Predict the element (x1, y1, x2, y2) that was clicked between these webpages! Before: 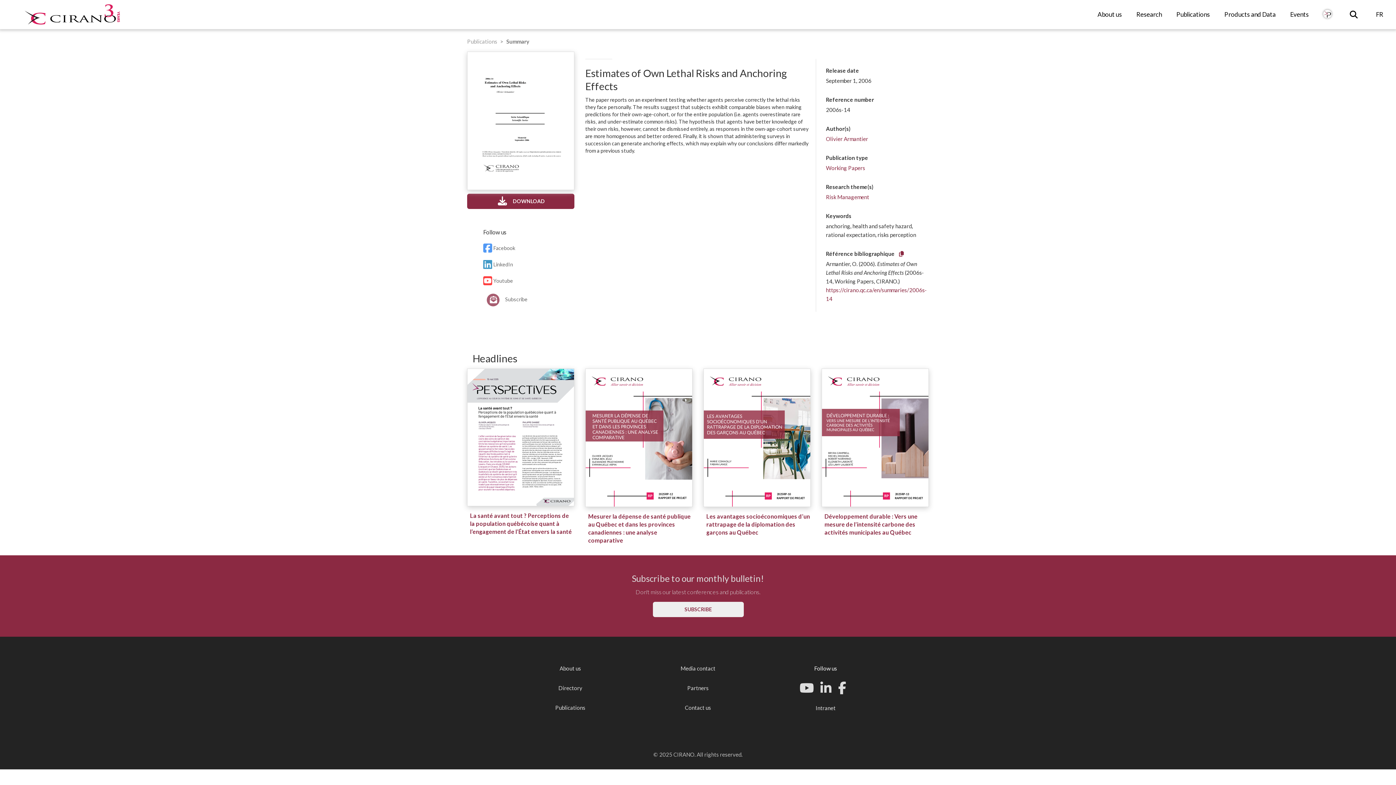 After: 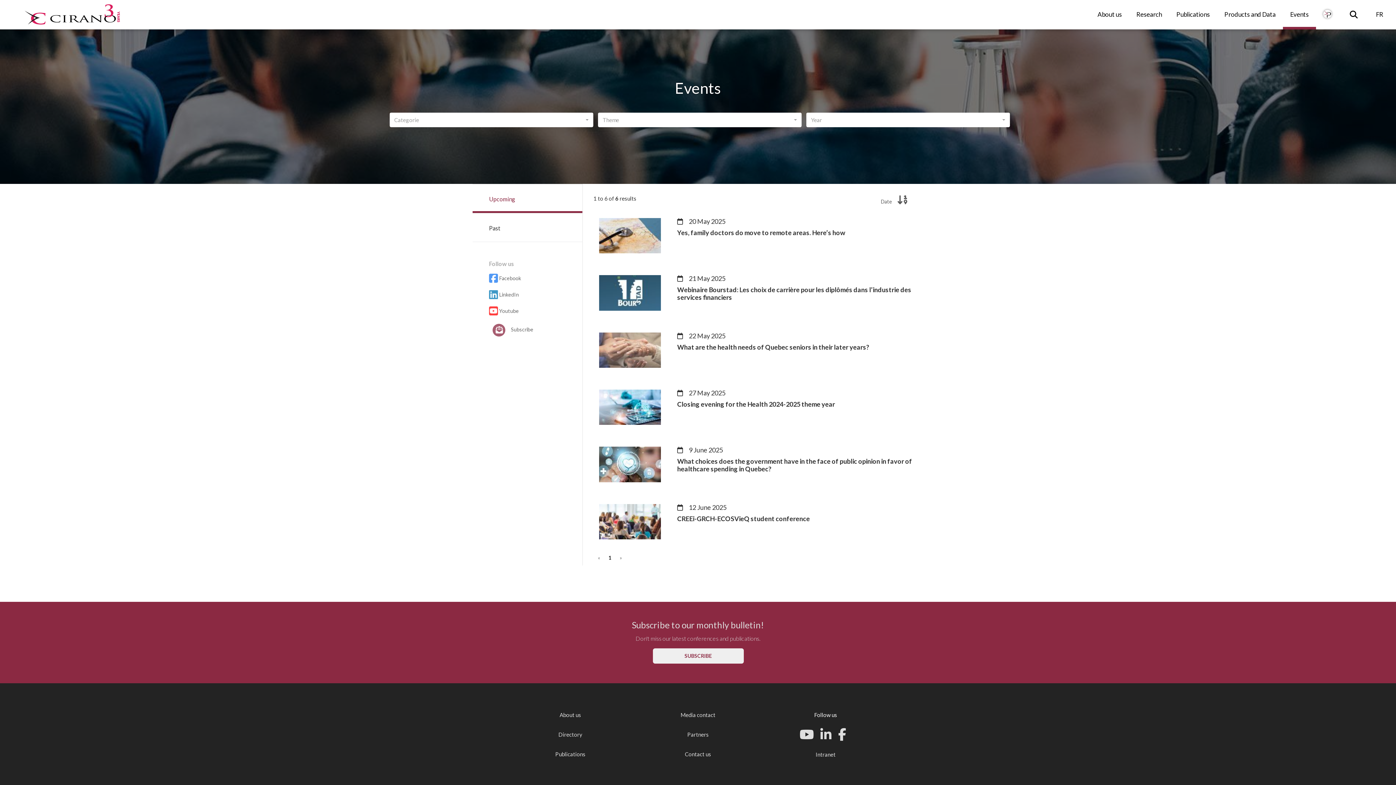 Action: bbox: (1283, 0, 1316, 29) label: Events